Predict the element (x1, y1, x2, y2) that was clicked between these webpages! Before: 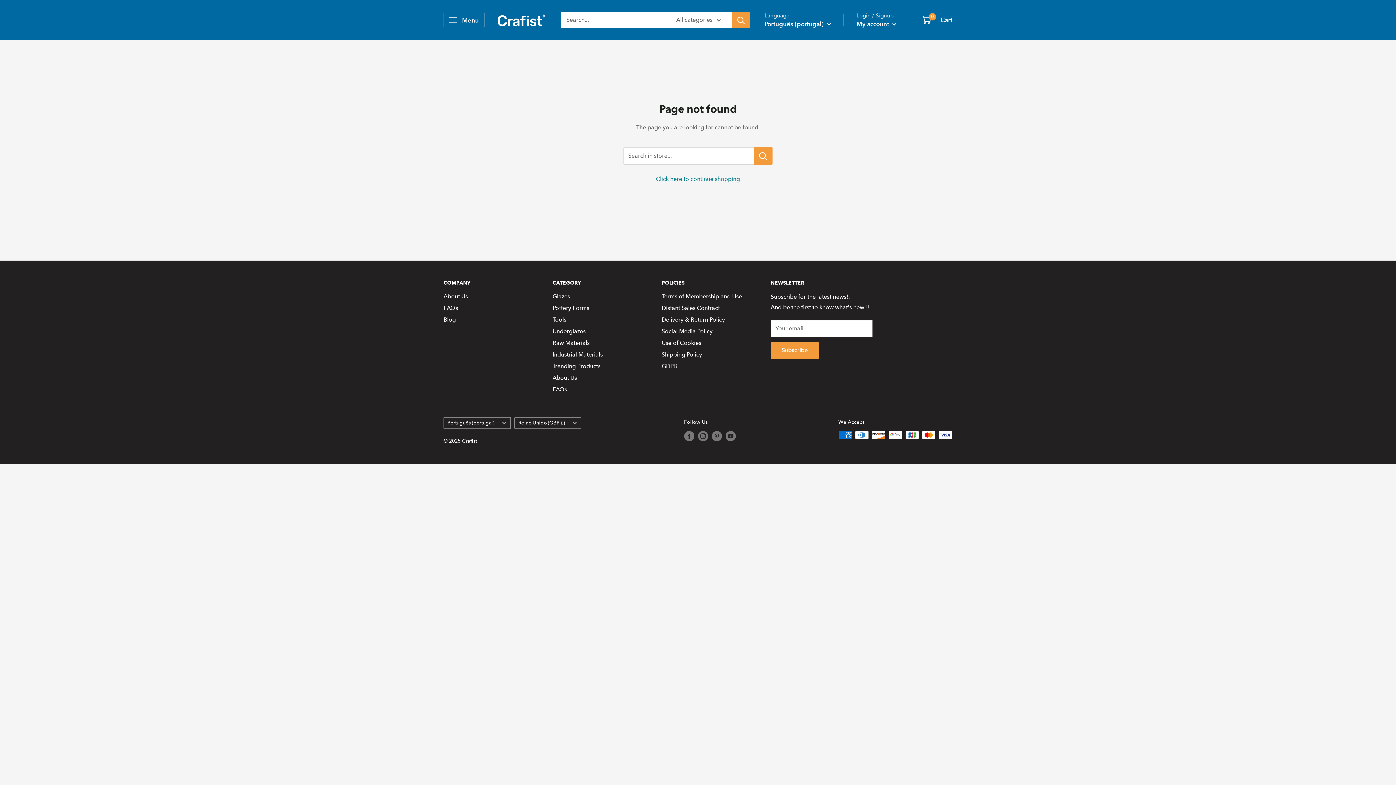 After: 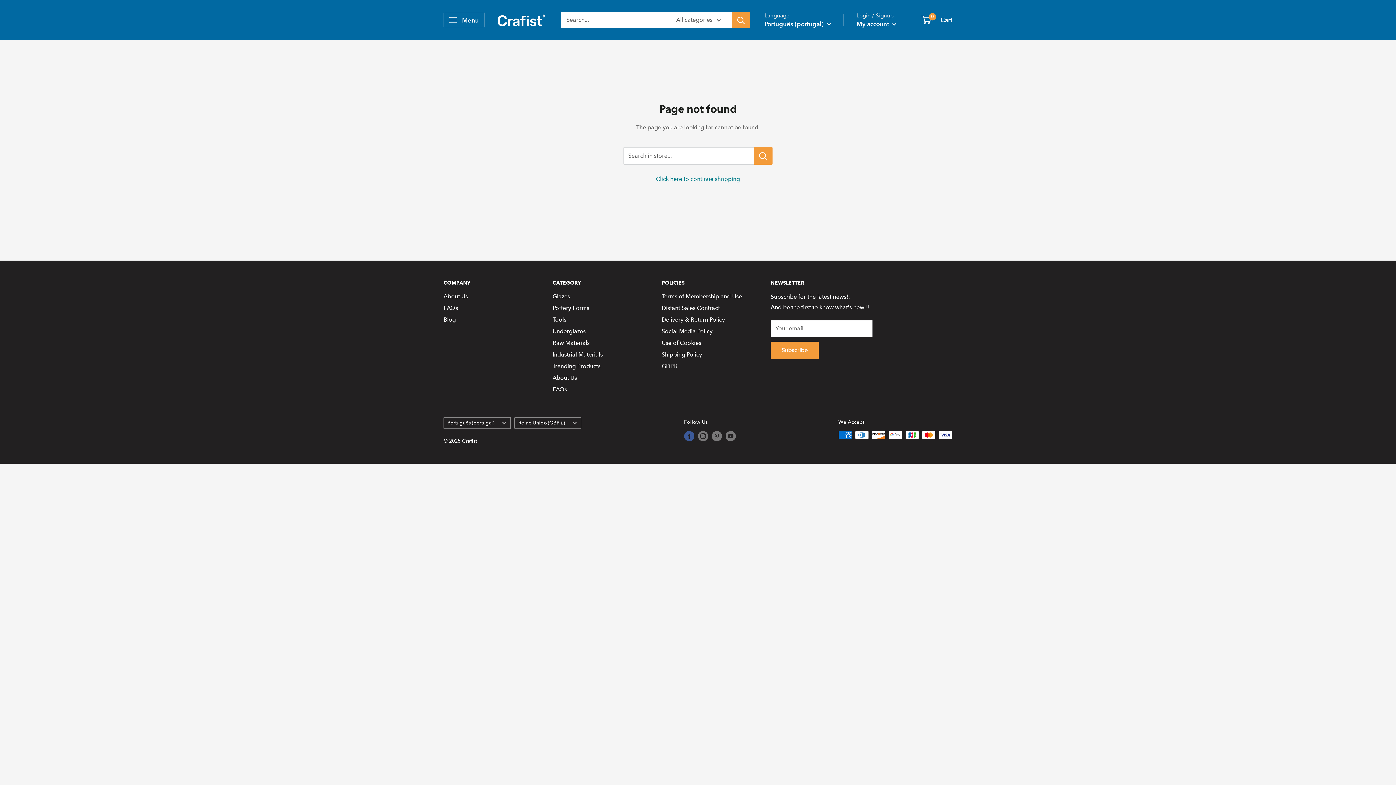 Action: label: Follow us on Facebook bbox: (684, 430, 694, 441)